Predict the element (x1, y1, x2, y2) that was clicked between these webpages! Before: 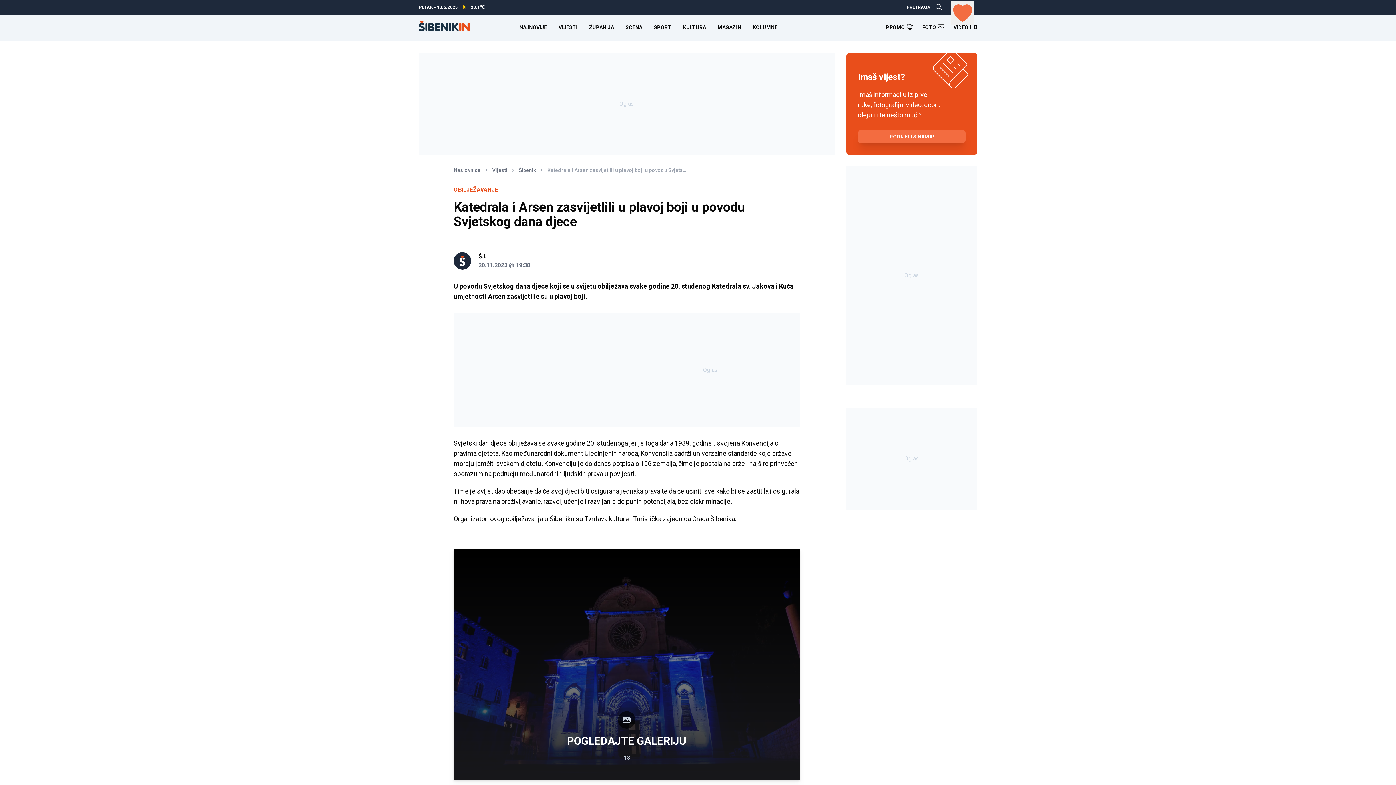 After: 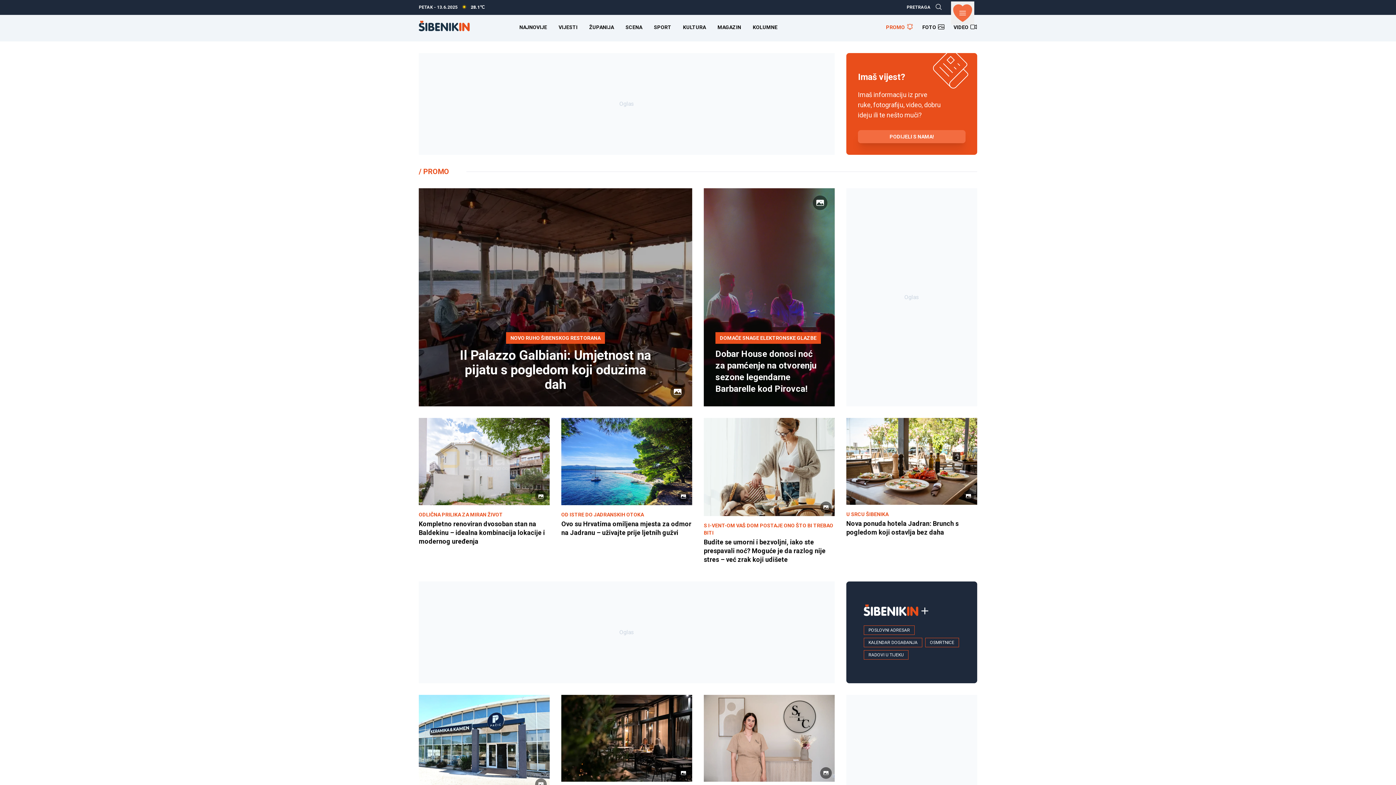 Action: bbox: (886, 23, 913, 30) label: PROMO